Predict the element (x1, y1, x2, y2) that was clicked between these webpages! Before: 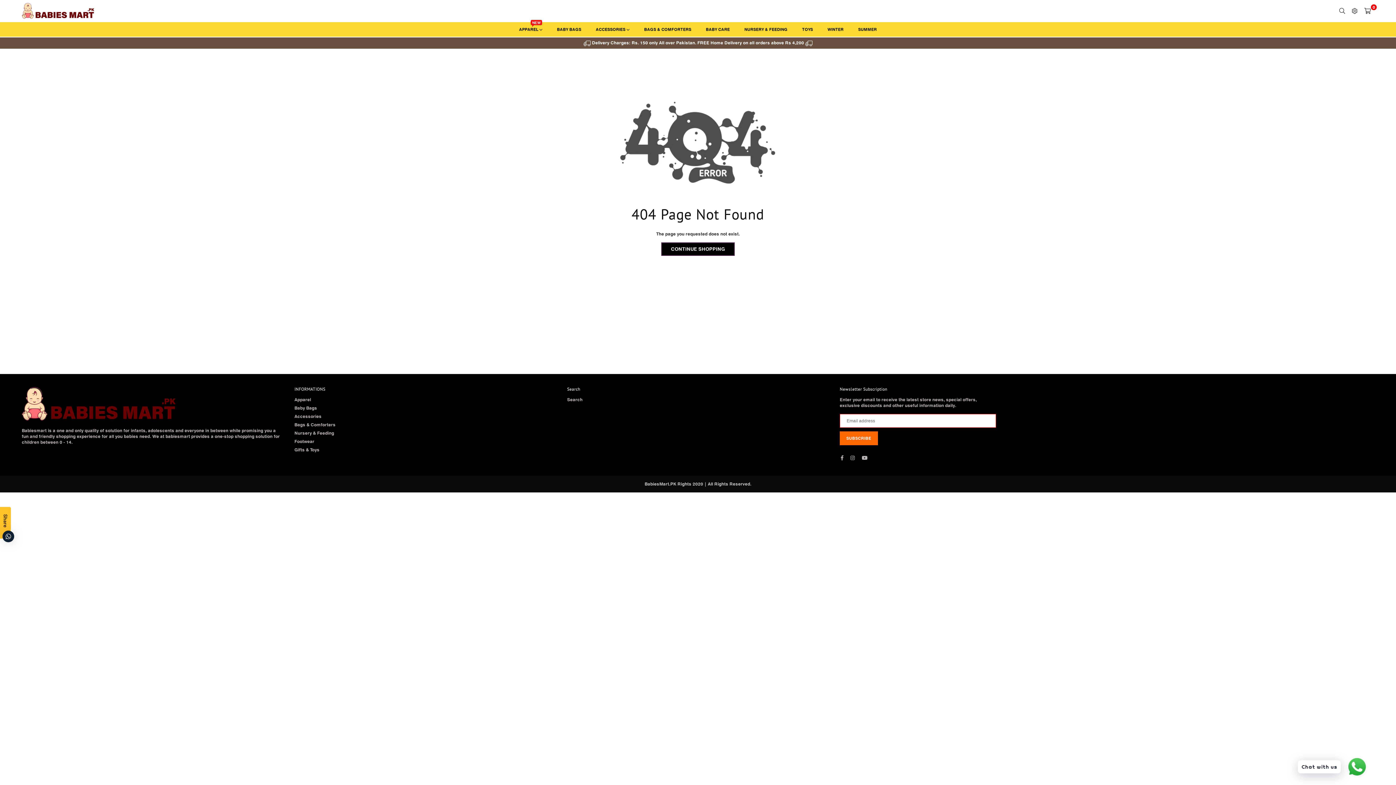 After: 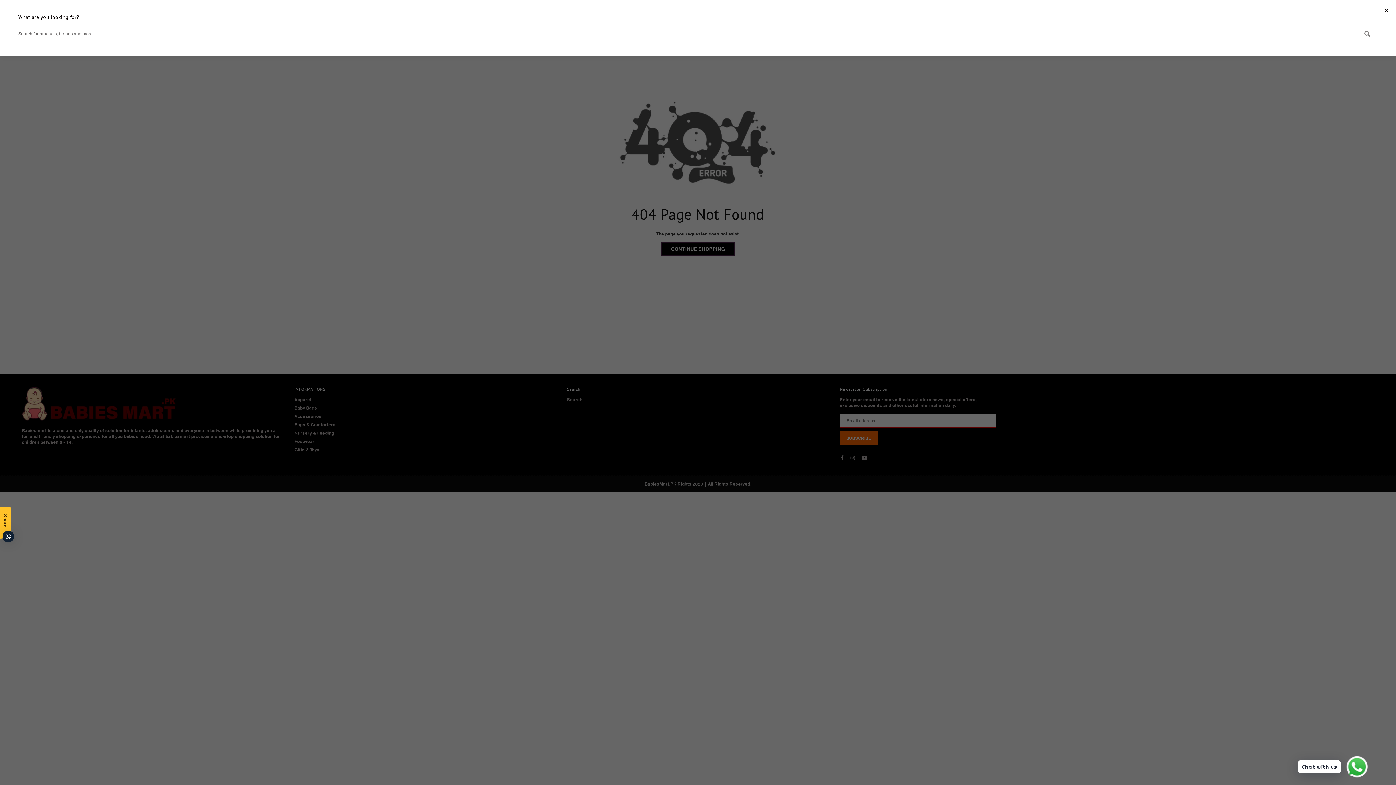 Action: bbox: (1336, 5, 1348, 16)